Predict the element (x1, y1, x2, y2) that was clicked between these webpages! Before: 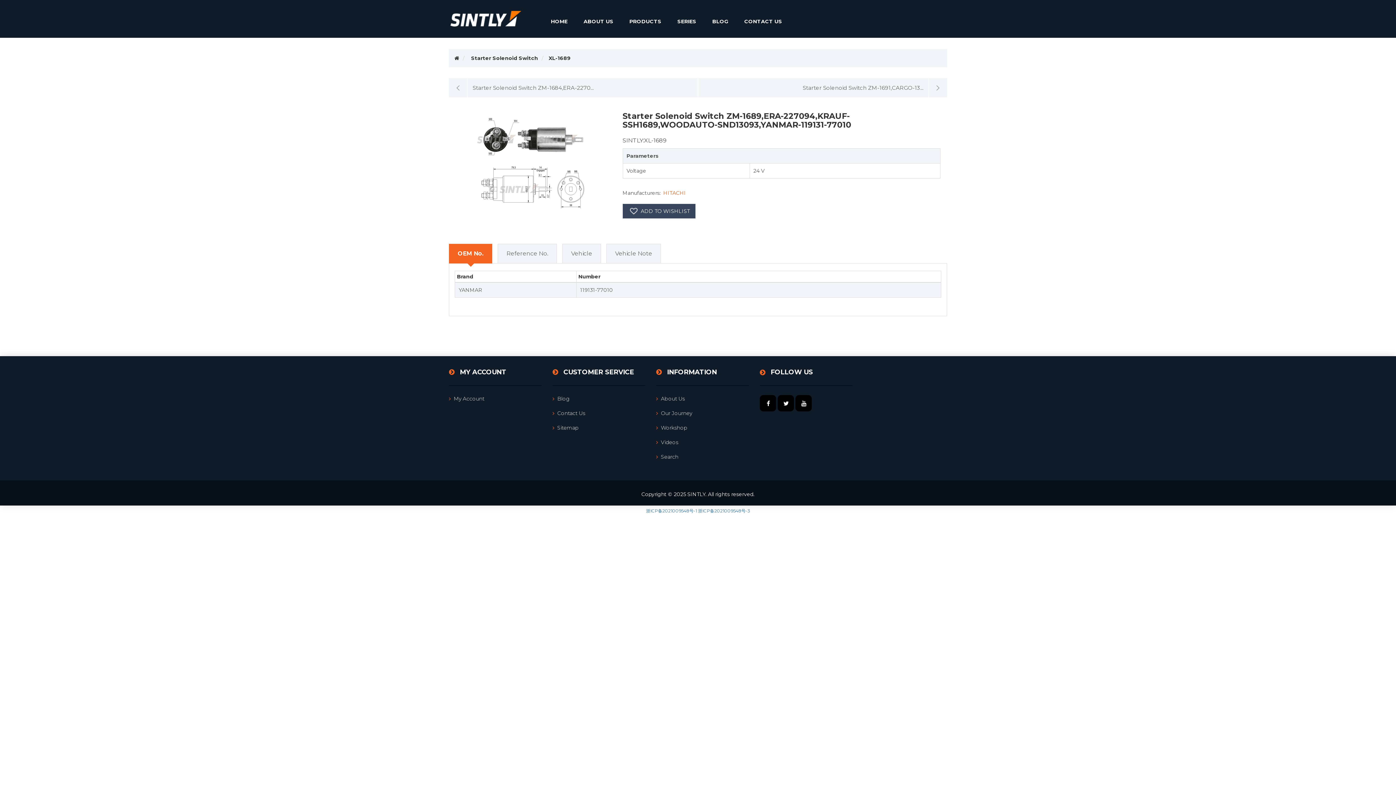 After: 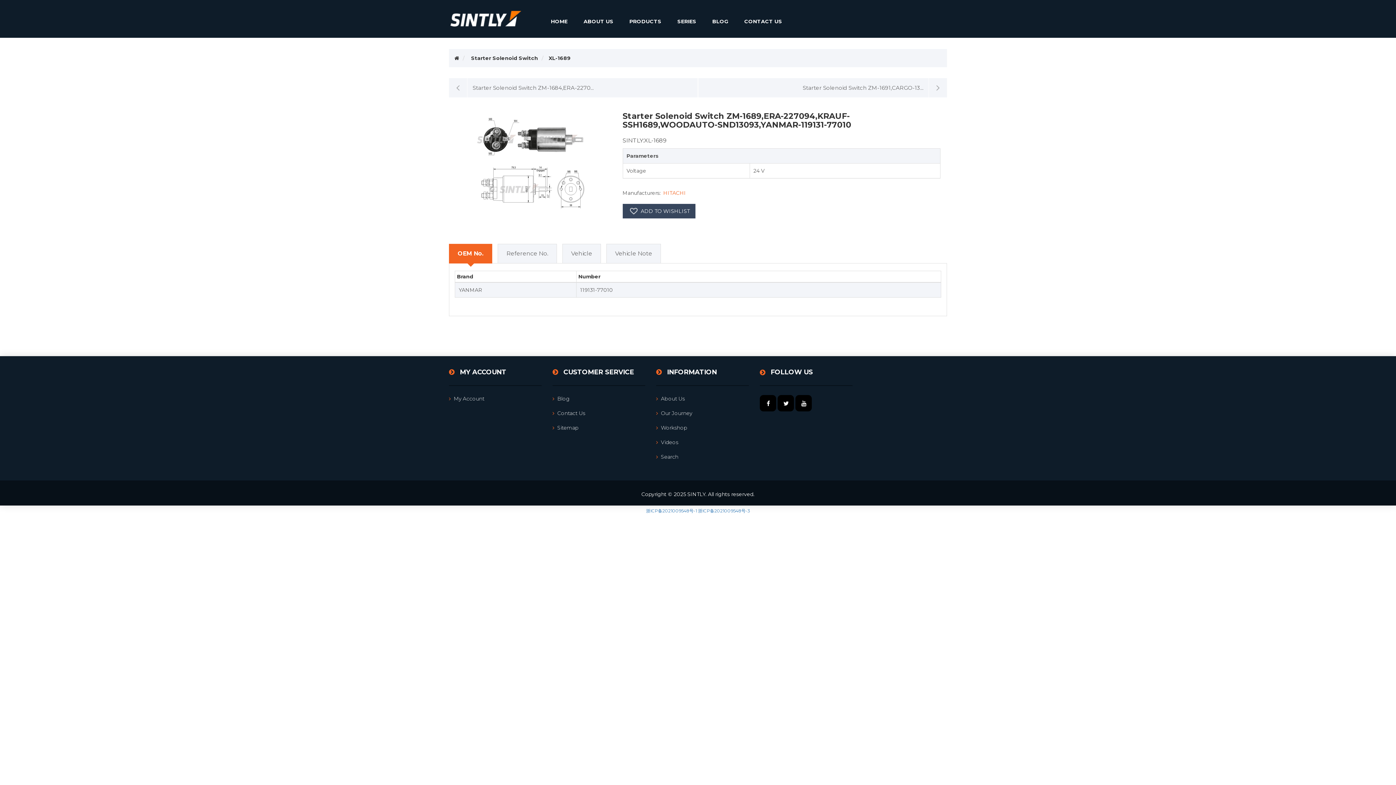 Action: bbox: (449, 244, 492, 263) label: OEM No.